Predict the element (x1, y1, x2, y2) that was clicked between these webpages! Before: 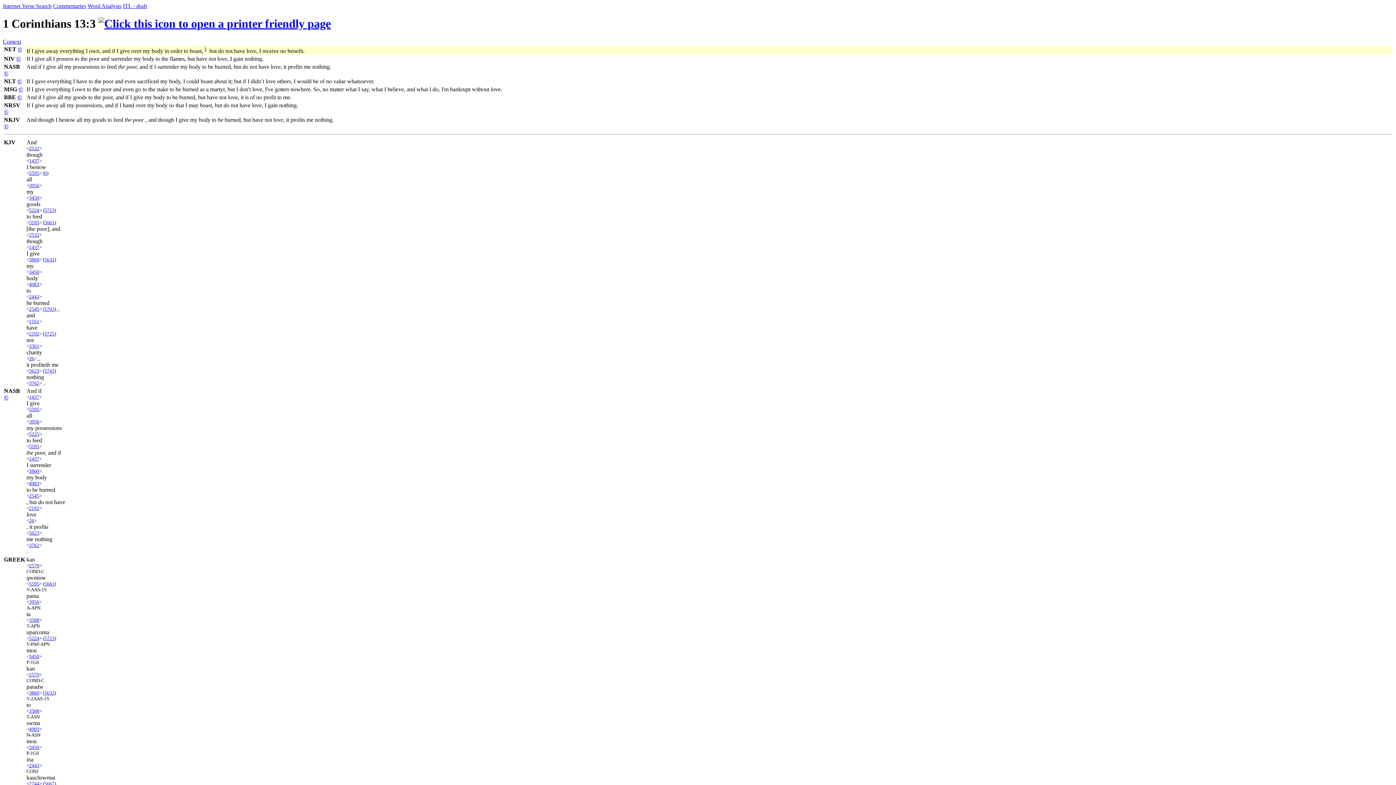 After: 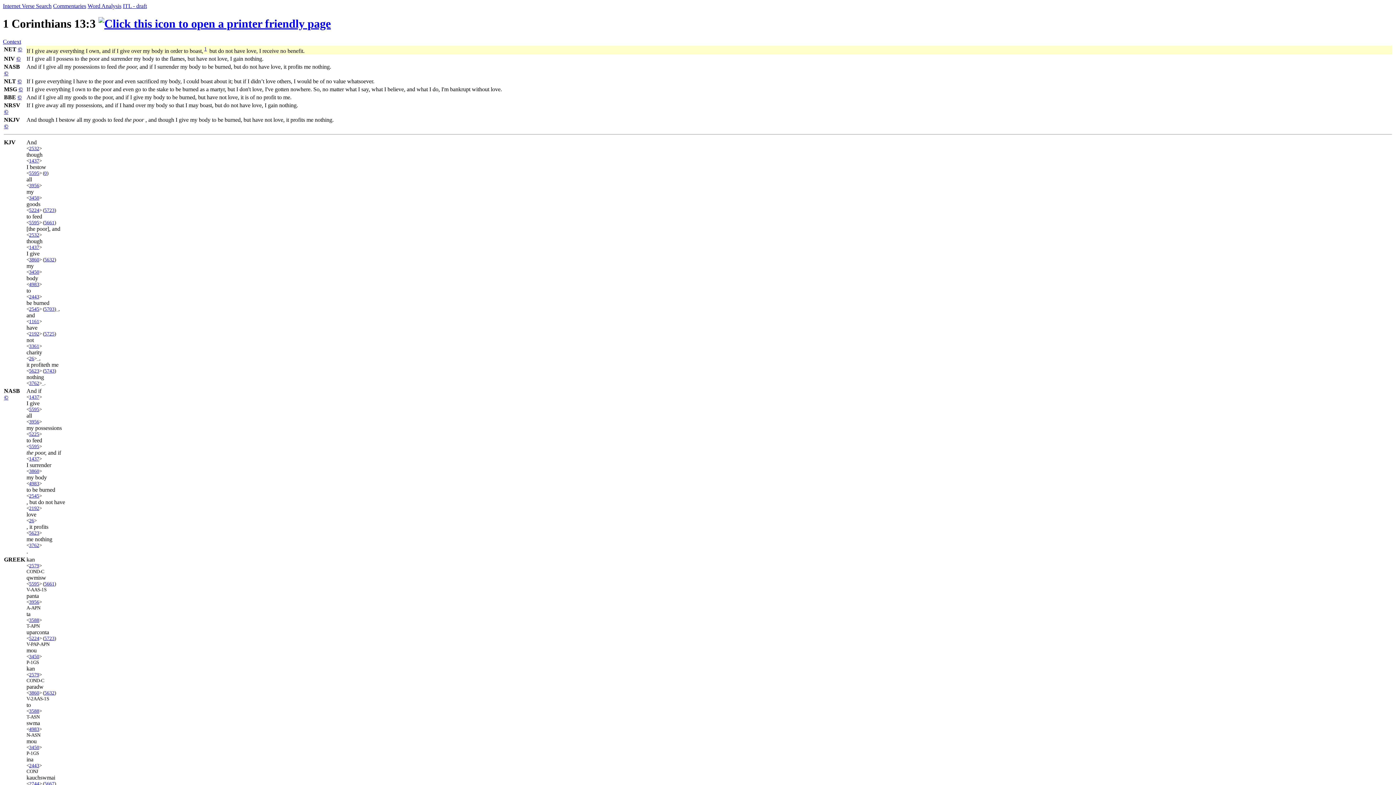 Action: bbox: (2, 2, 51, 9) label: Internet Verse Search